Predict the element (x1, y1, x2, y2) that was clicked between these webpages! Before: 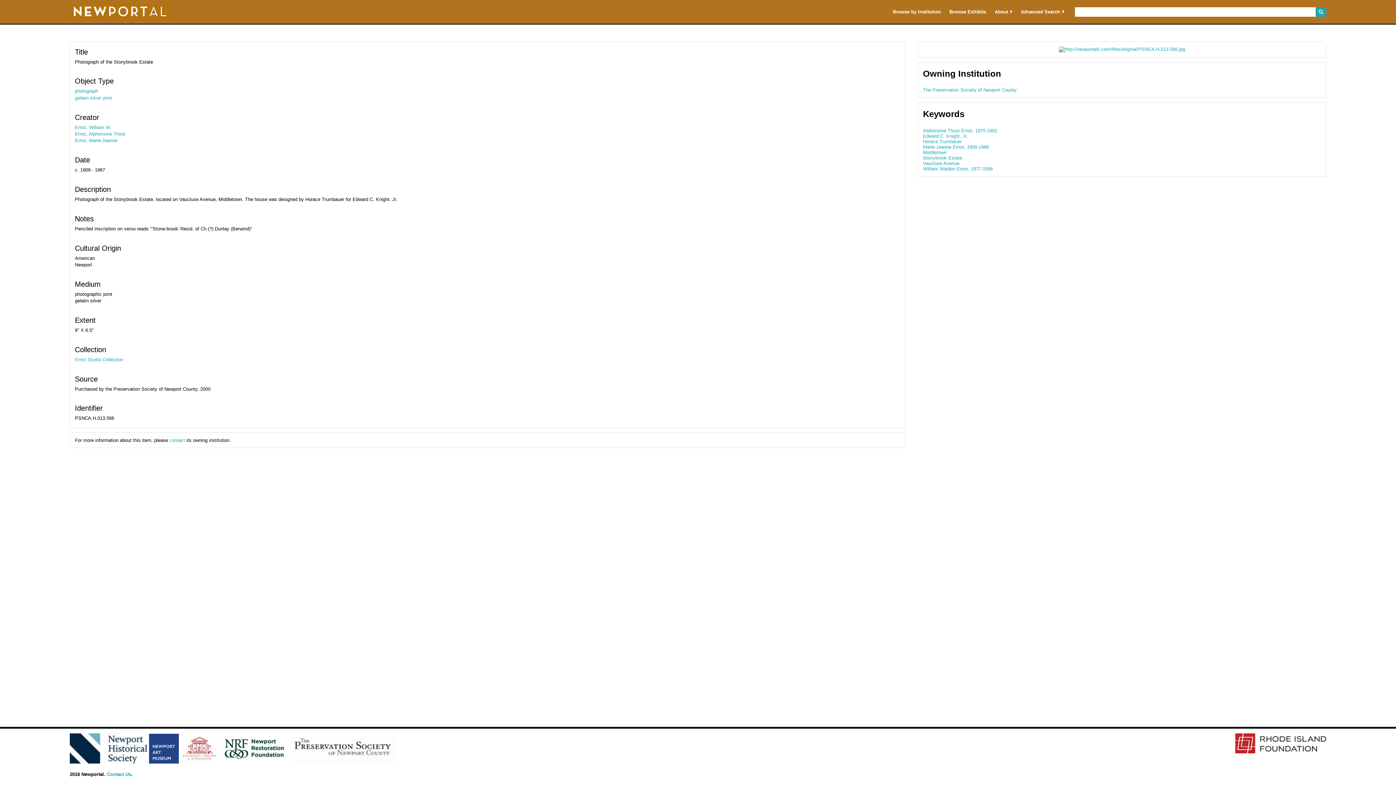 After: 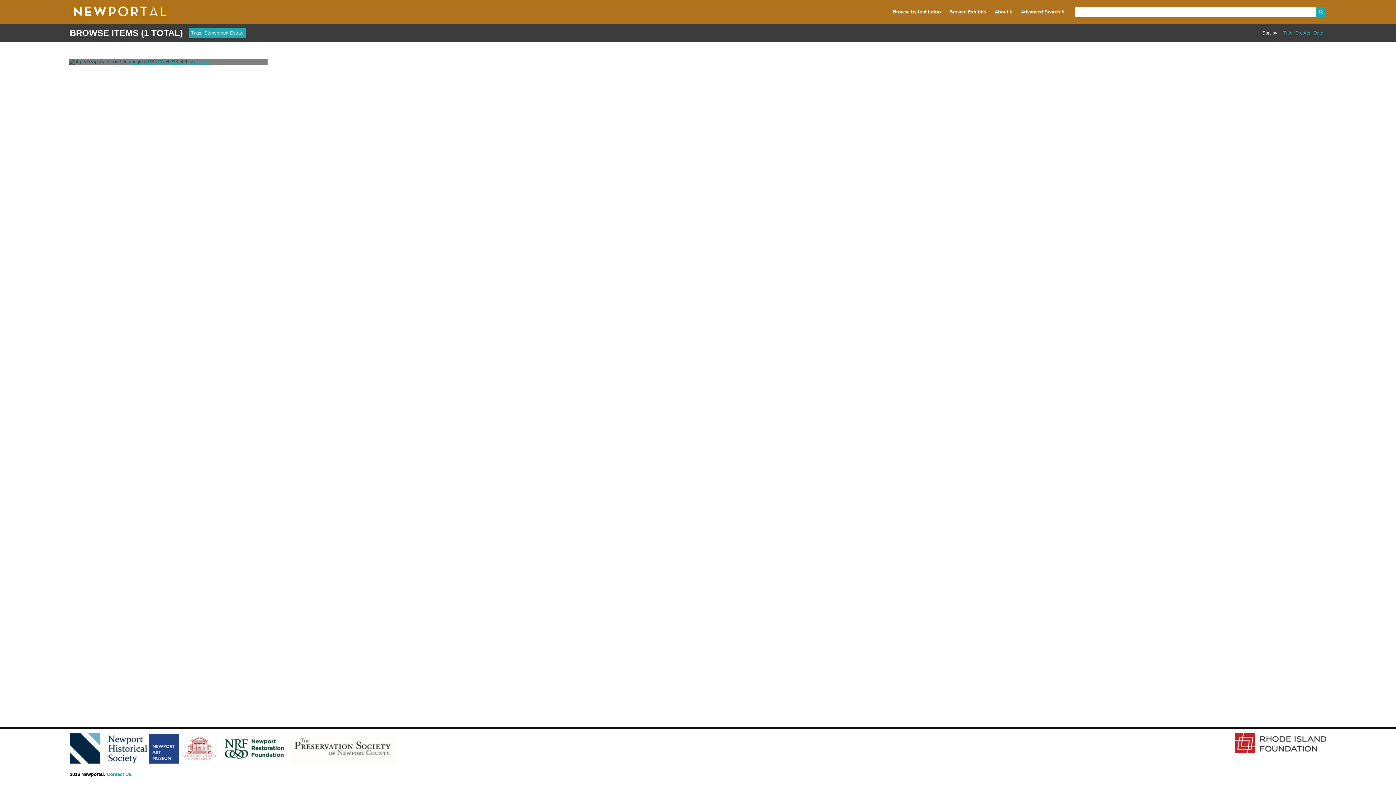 Action: label: Stonybrook Estate bbox: (923, 155, 962, 160)